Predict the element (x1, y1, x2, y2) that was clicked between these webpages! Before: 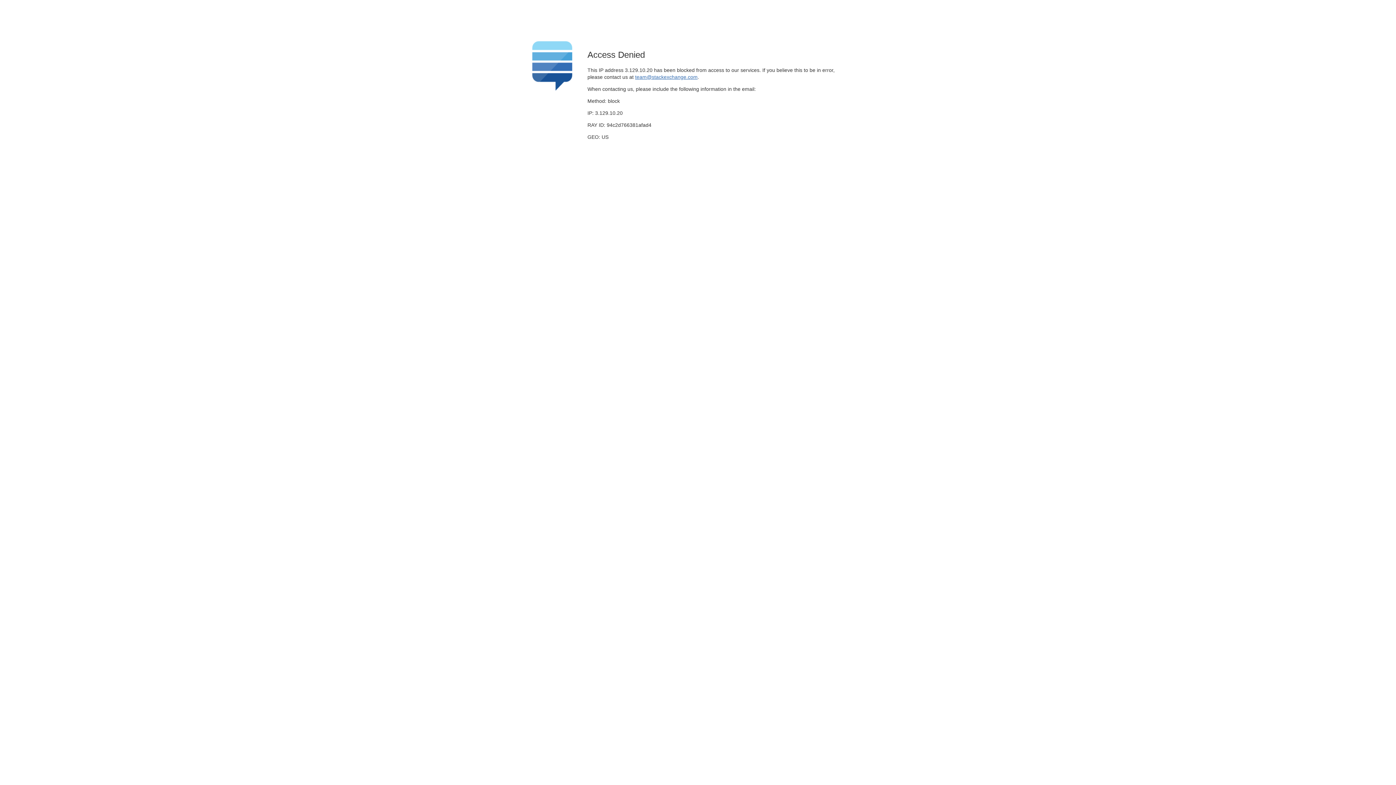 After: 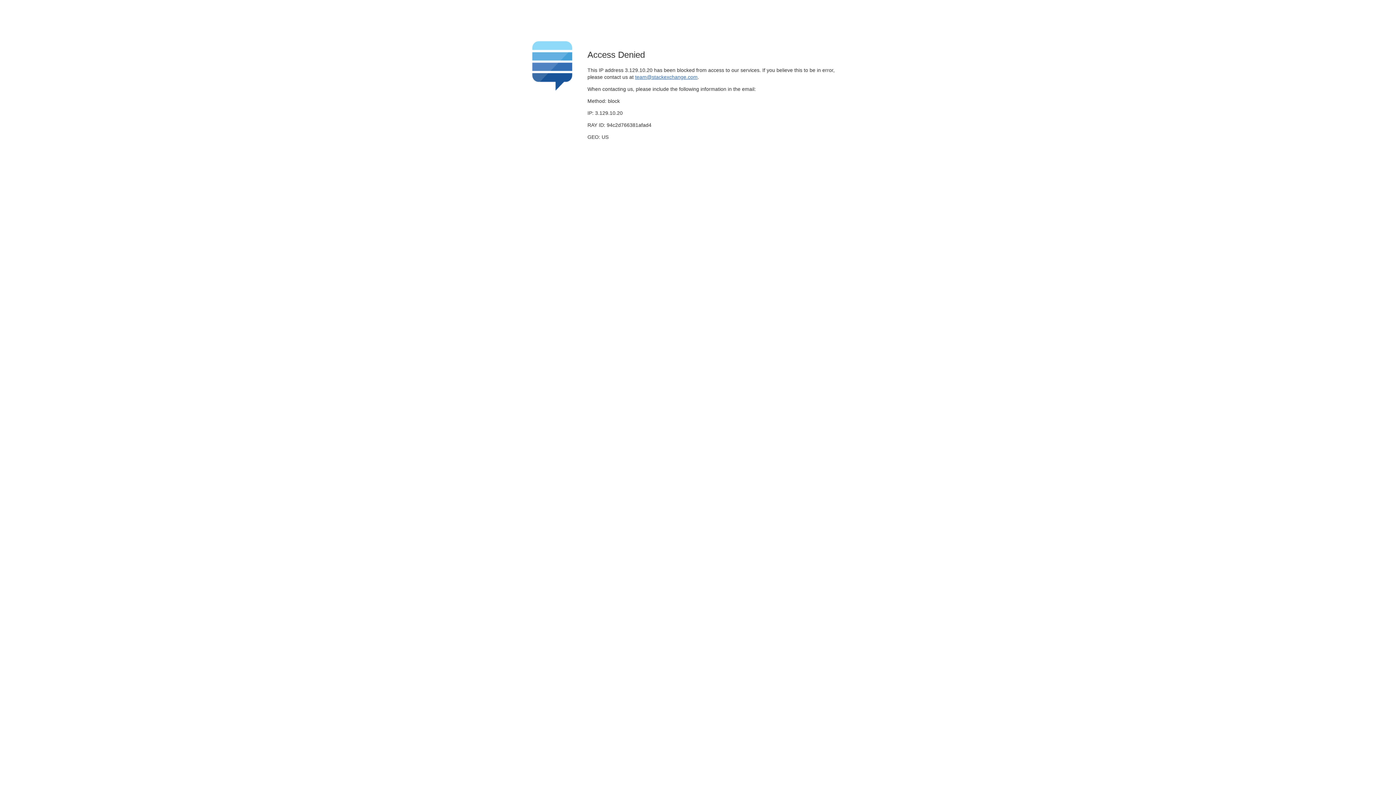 Action: label: team@stackexchange.com bbox: (635, 74, 697, 79)